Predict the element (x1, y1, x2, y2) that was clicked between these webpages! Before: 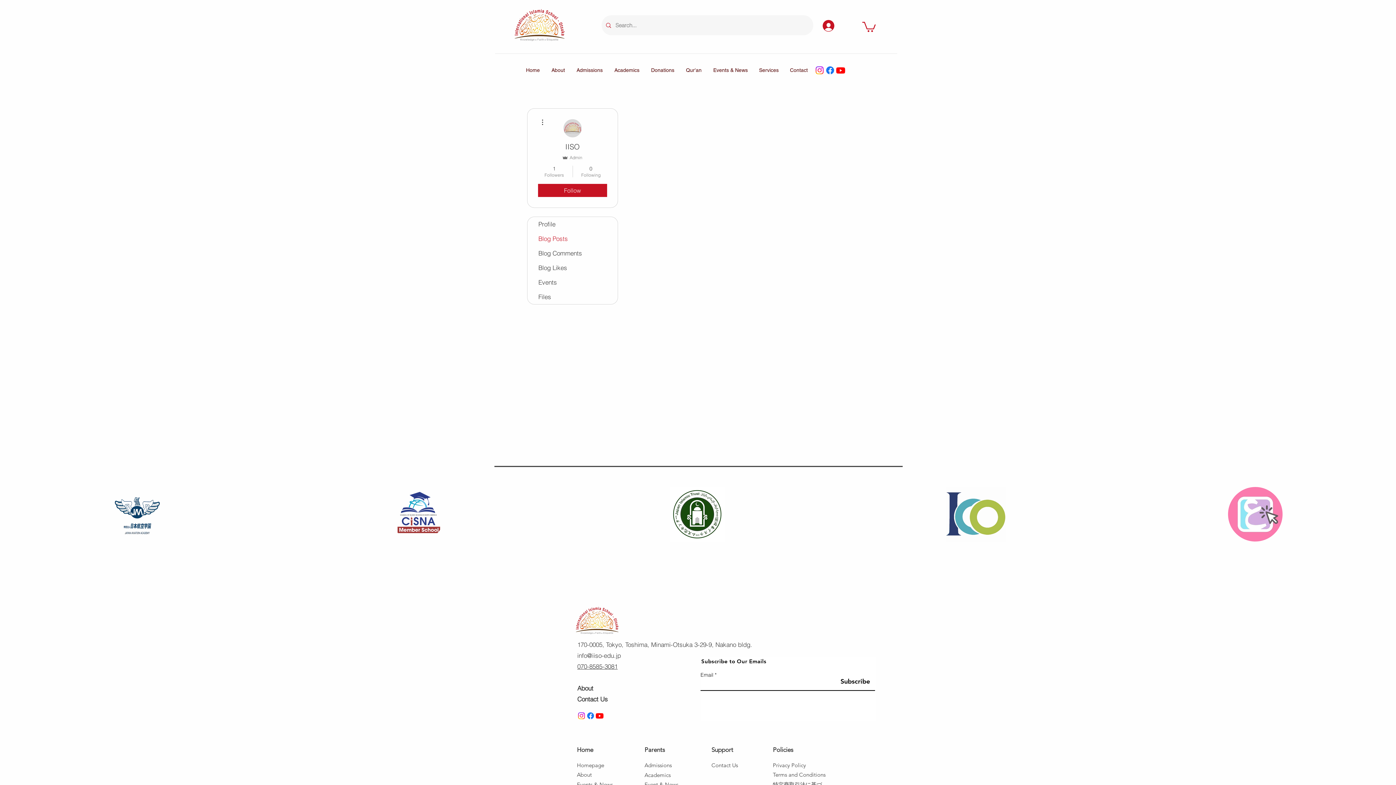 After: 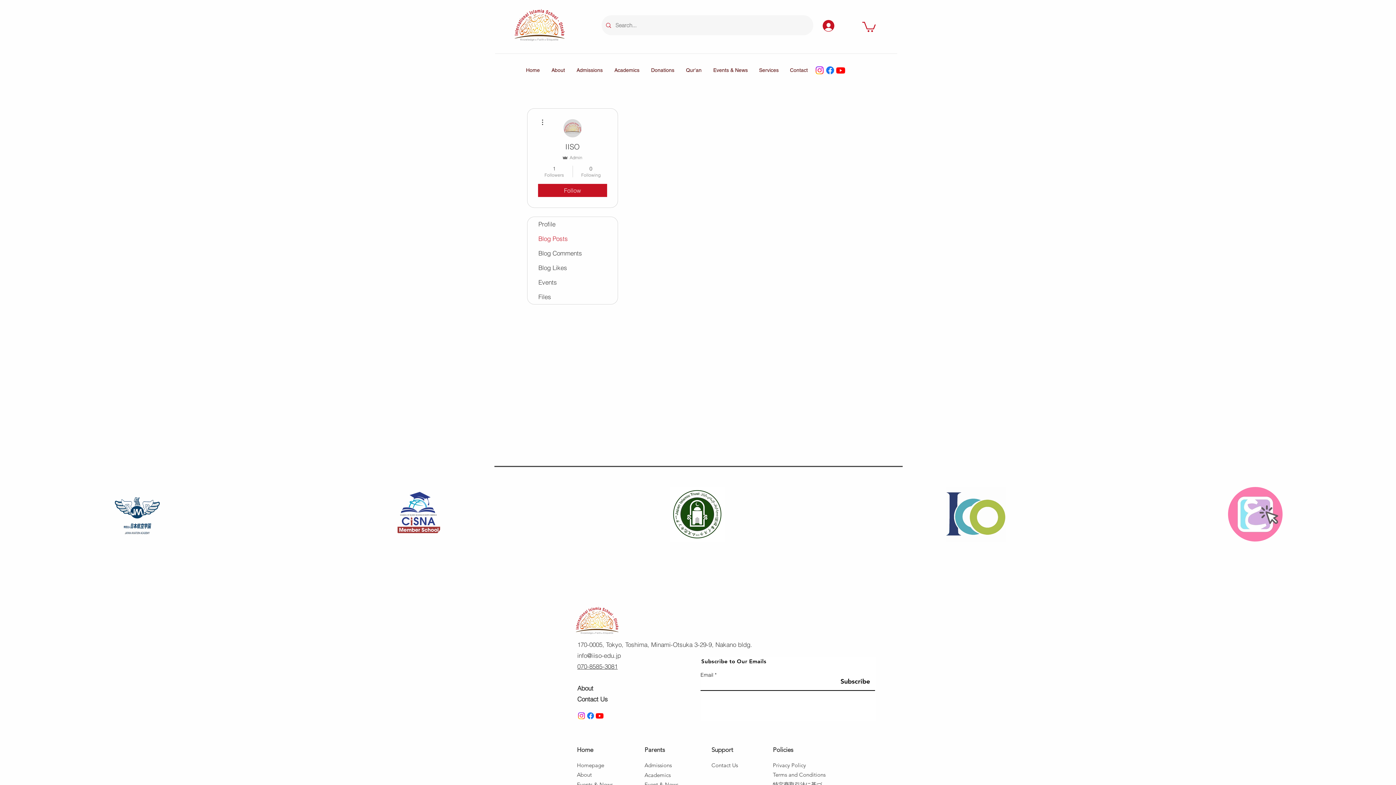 Action: bbox: (538, 117, 546, 126)